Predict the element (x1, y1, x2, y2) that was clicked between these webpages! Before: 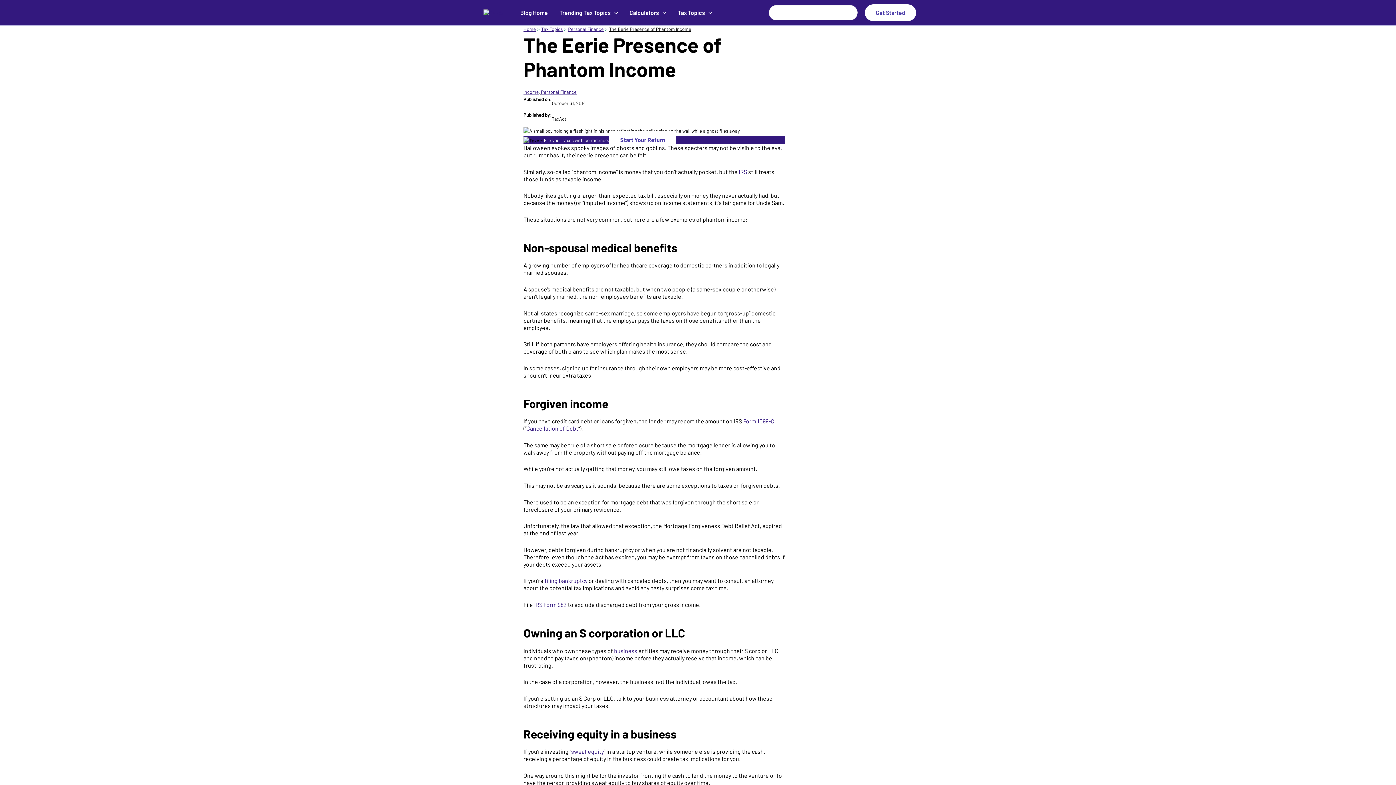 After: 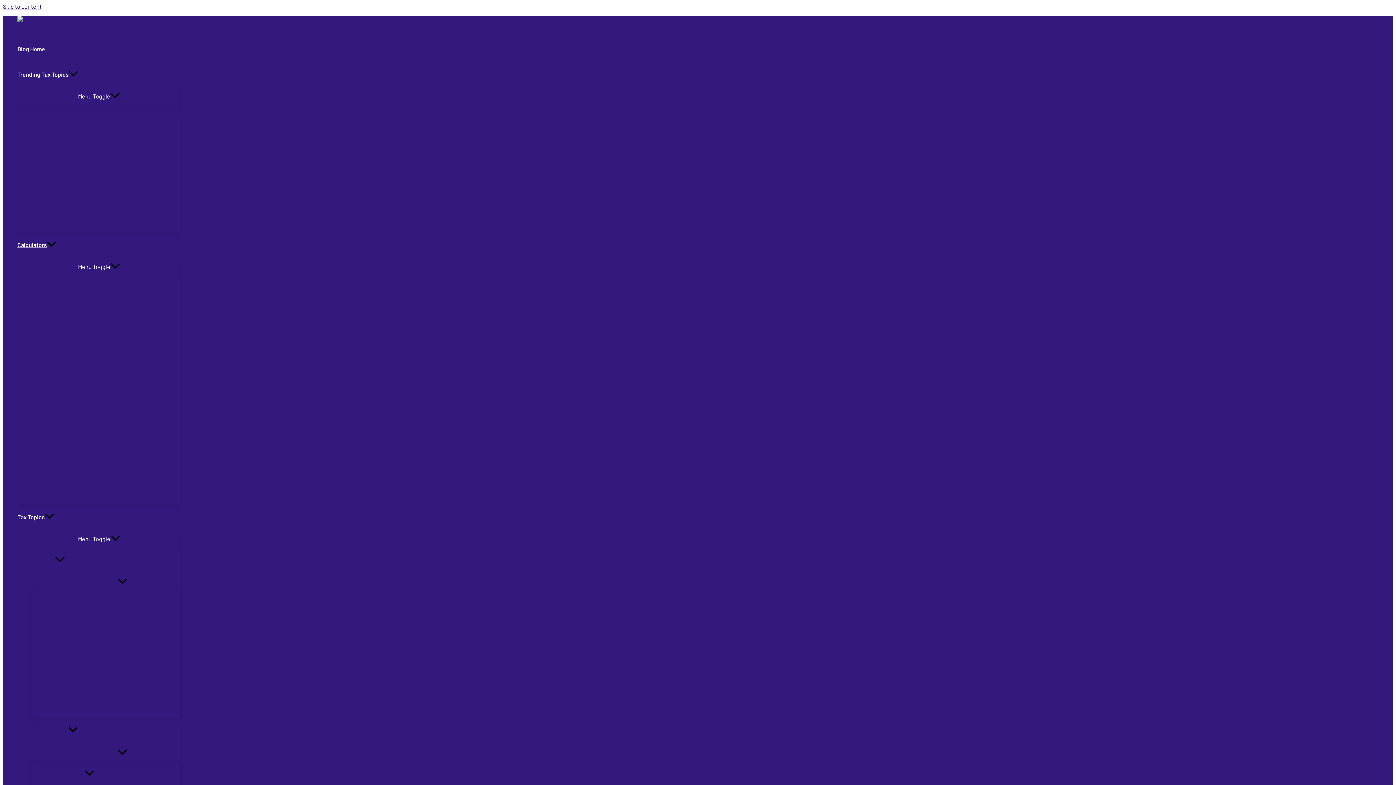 Action: label: Tax Topics bbox: (541, 26, 562, 32)